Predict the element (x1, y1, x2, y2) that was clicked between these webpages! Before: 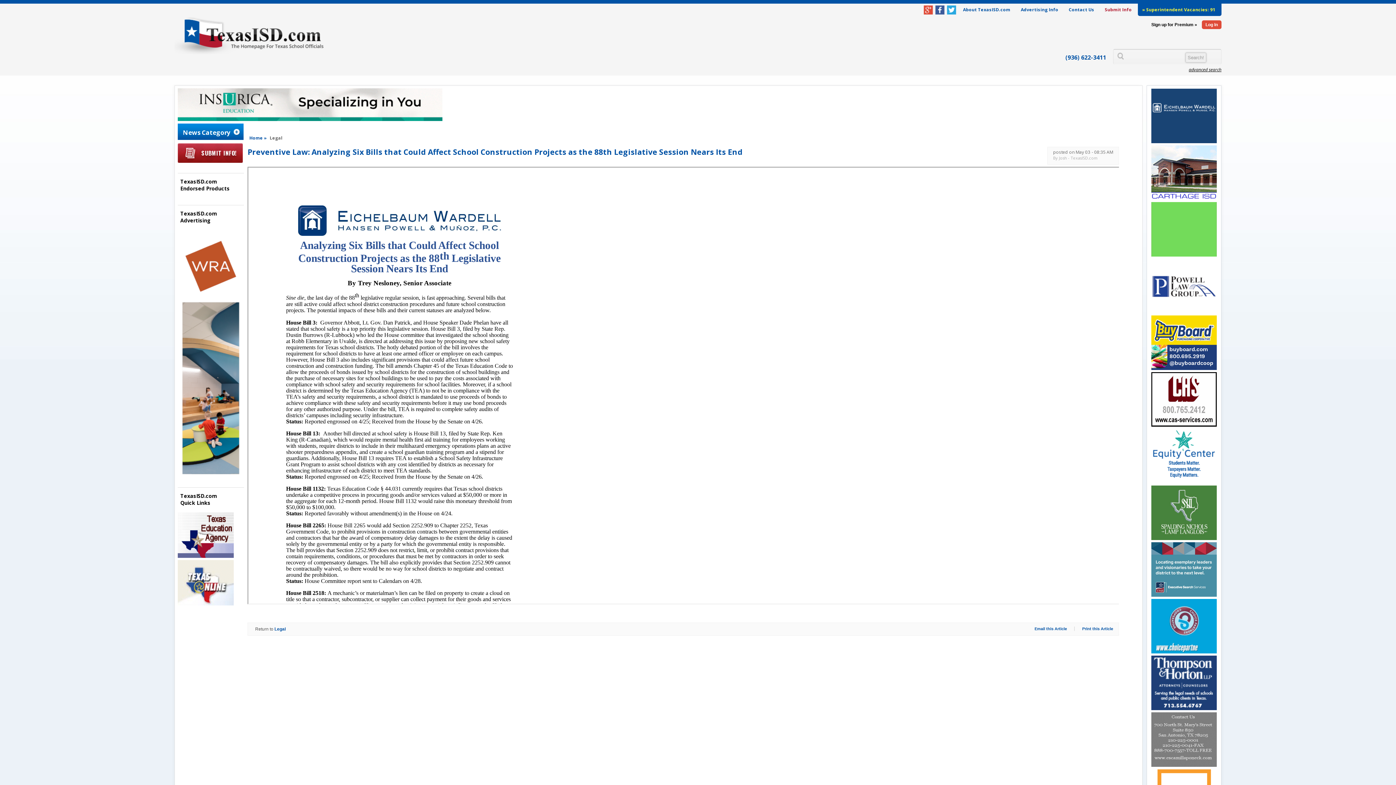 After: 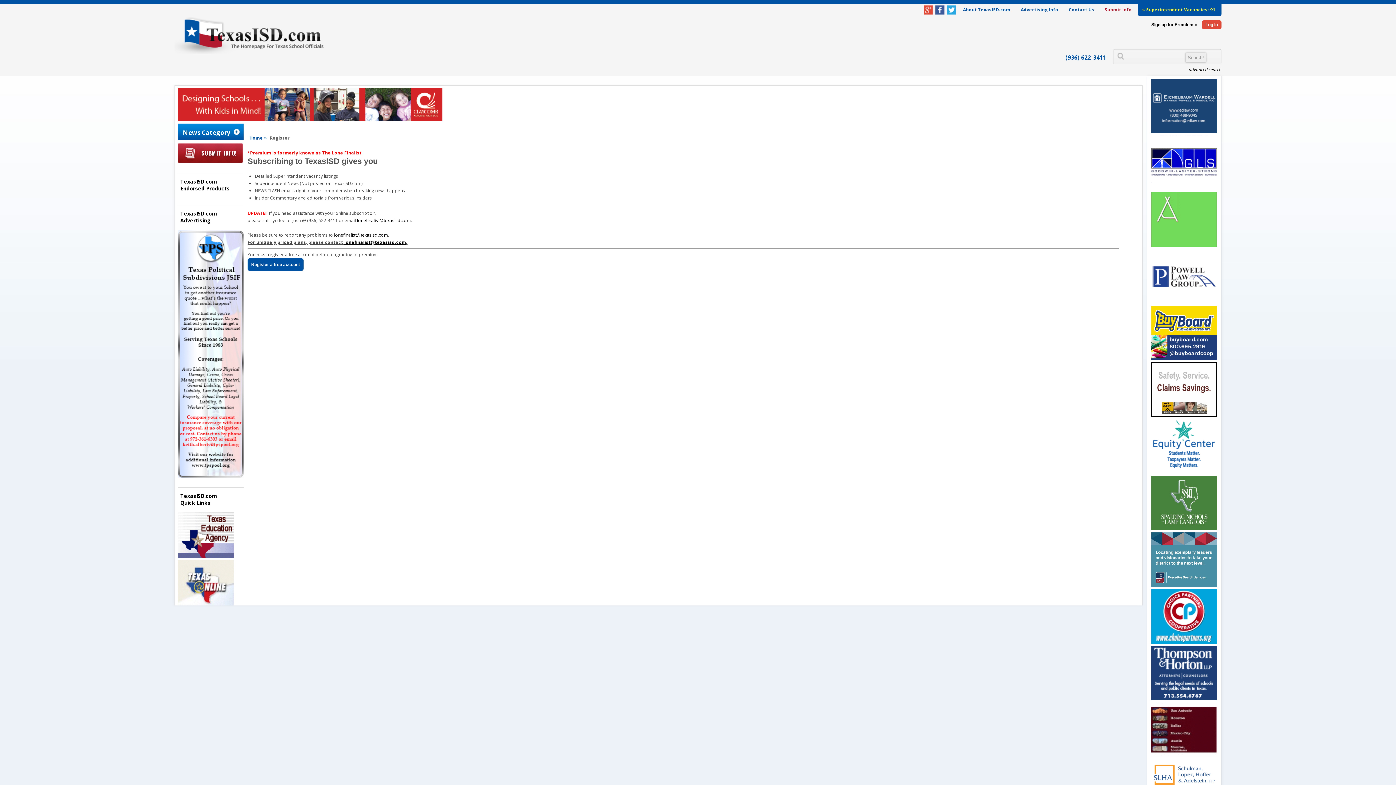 Action: label: Sign up for Premium » bbox: (1151, 22, 1197, 27)